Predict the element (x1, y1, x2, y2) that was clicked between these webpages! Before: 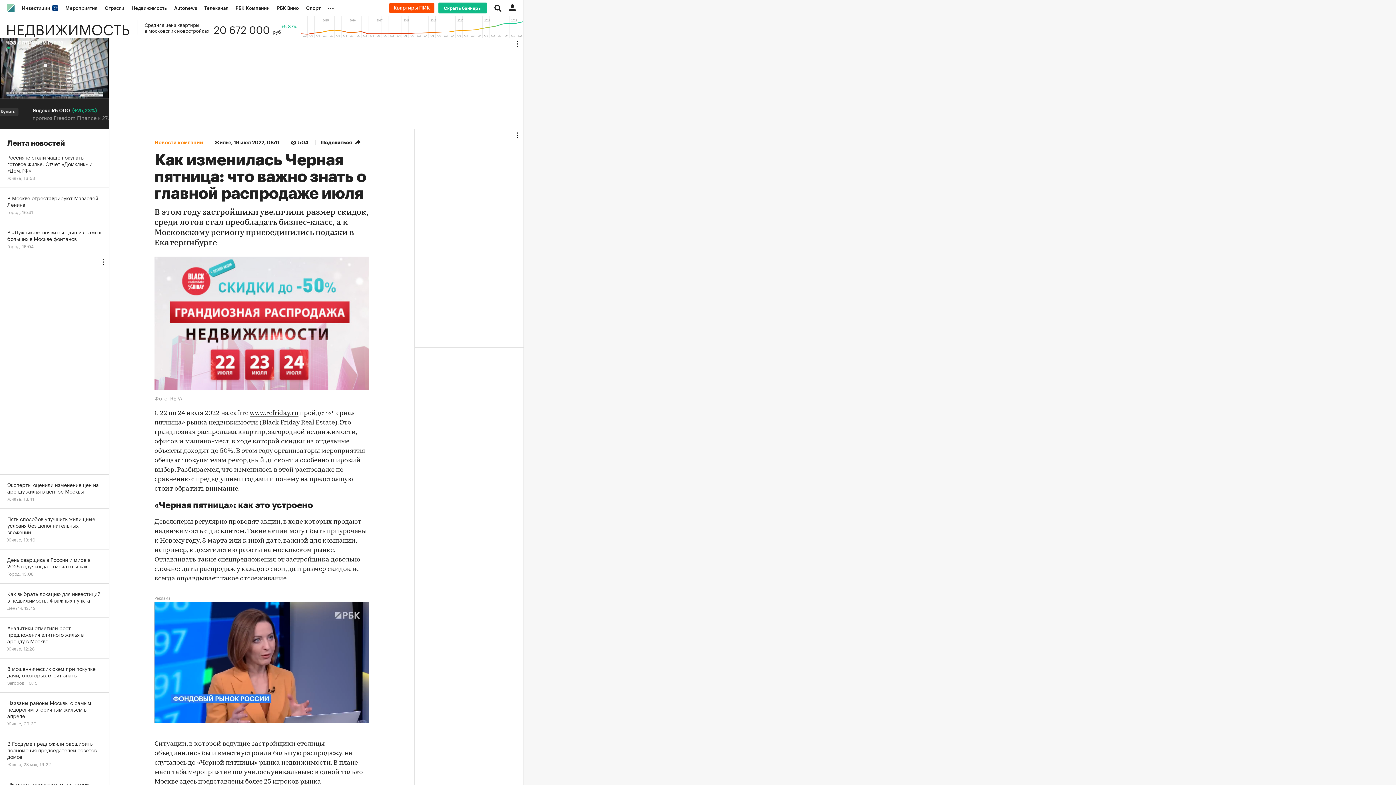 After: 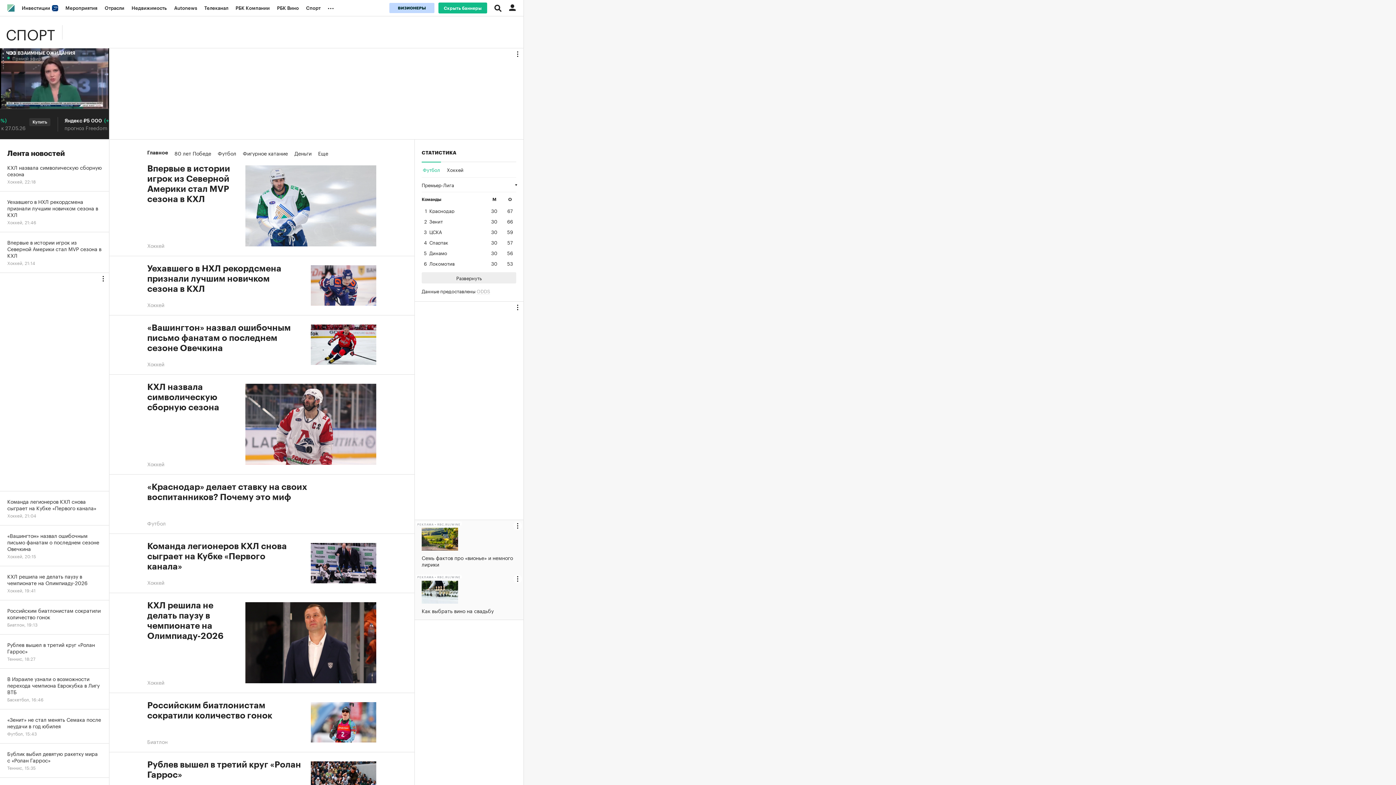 Action: bbox: (302, 0, 324, 16) label: Спорт